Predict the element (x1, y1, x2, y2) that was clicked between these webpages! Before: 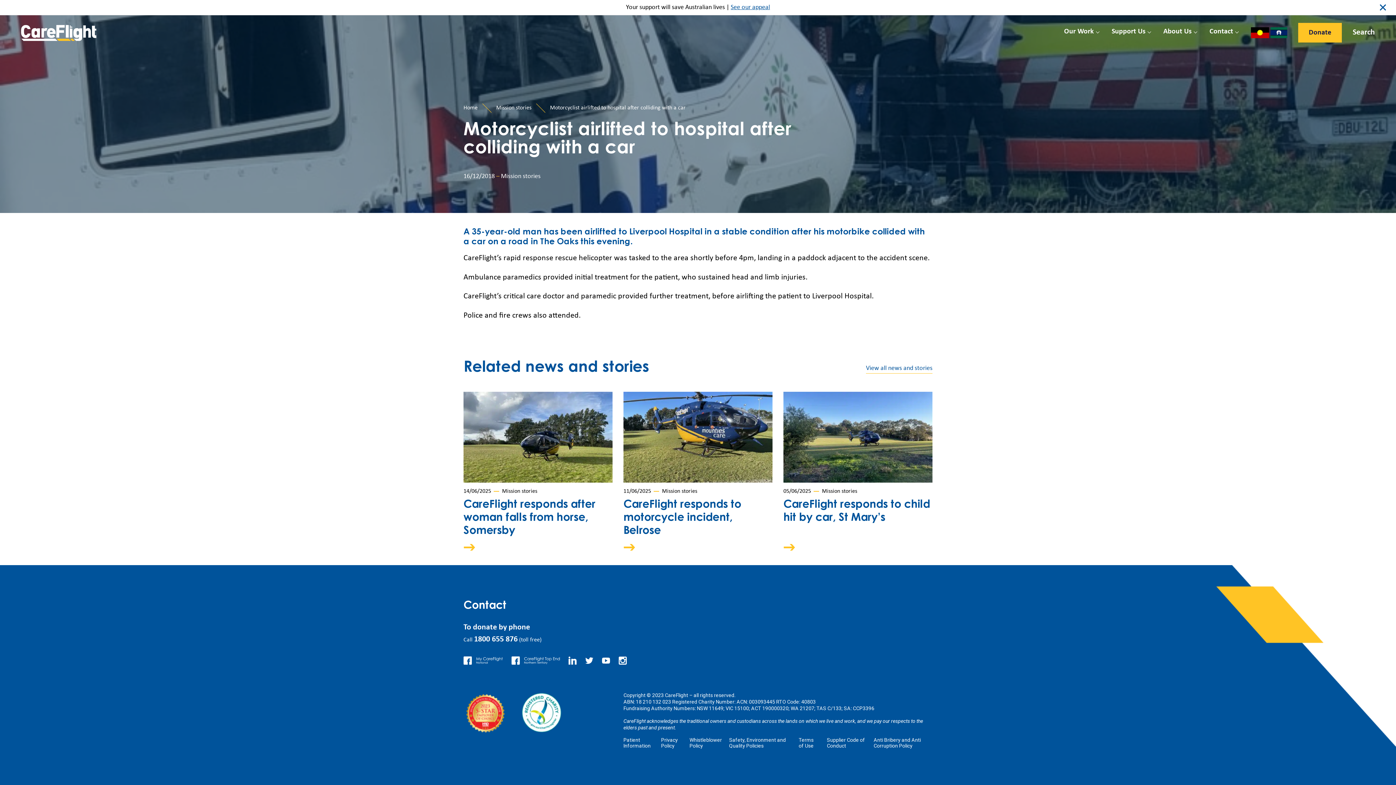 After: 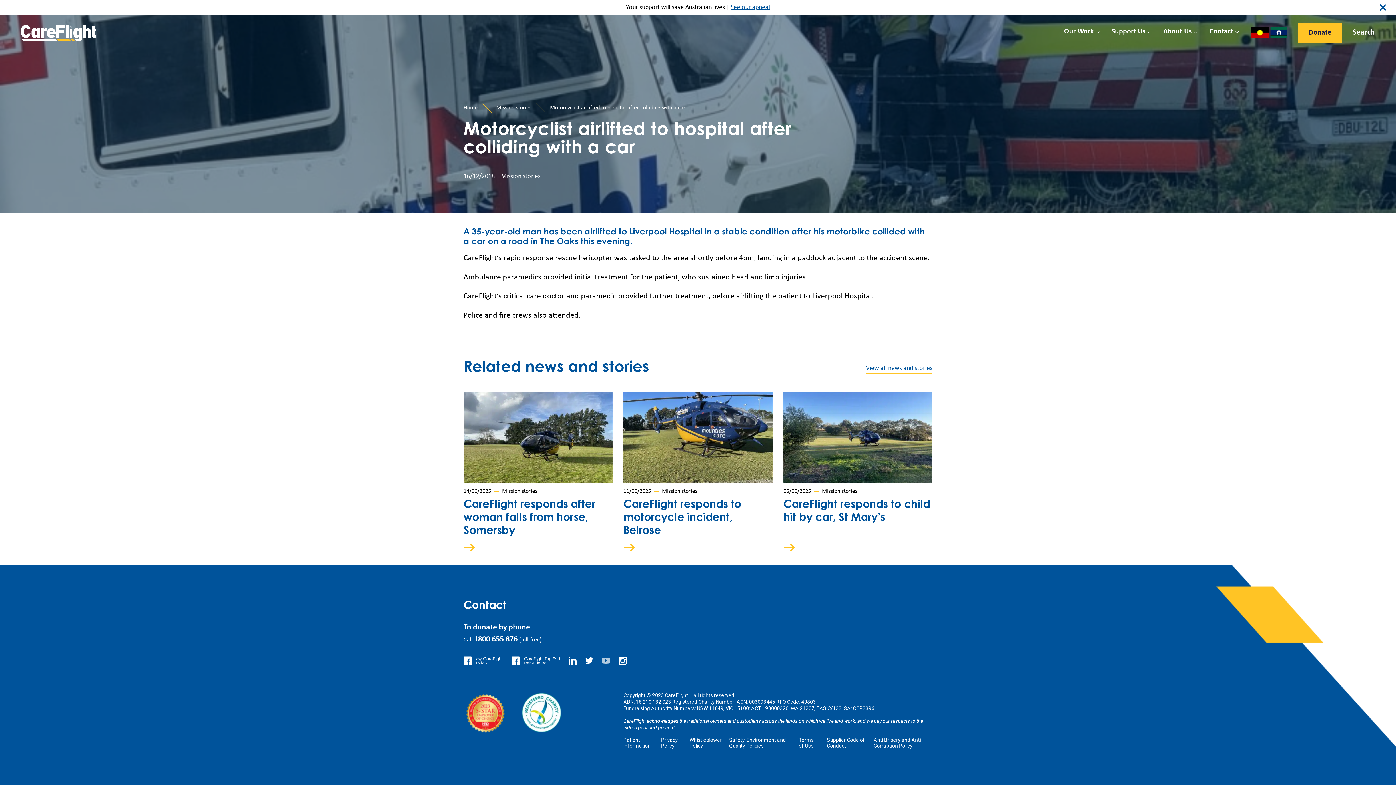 Action: bbox: (602, 657, 610, 663)